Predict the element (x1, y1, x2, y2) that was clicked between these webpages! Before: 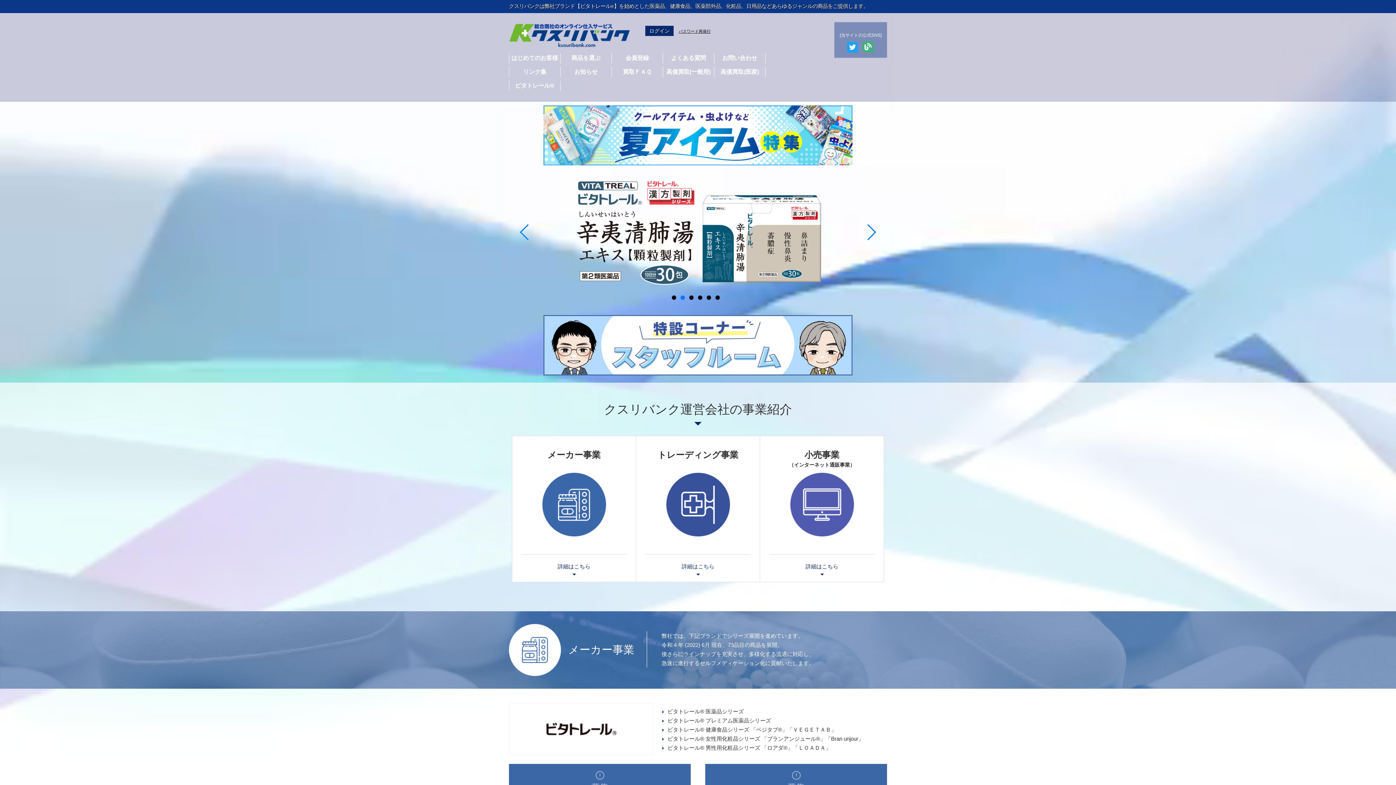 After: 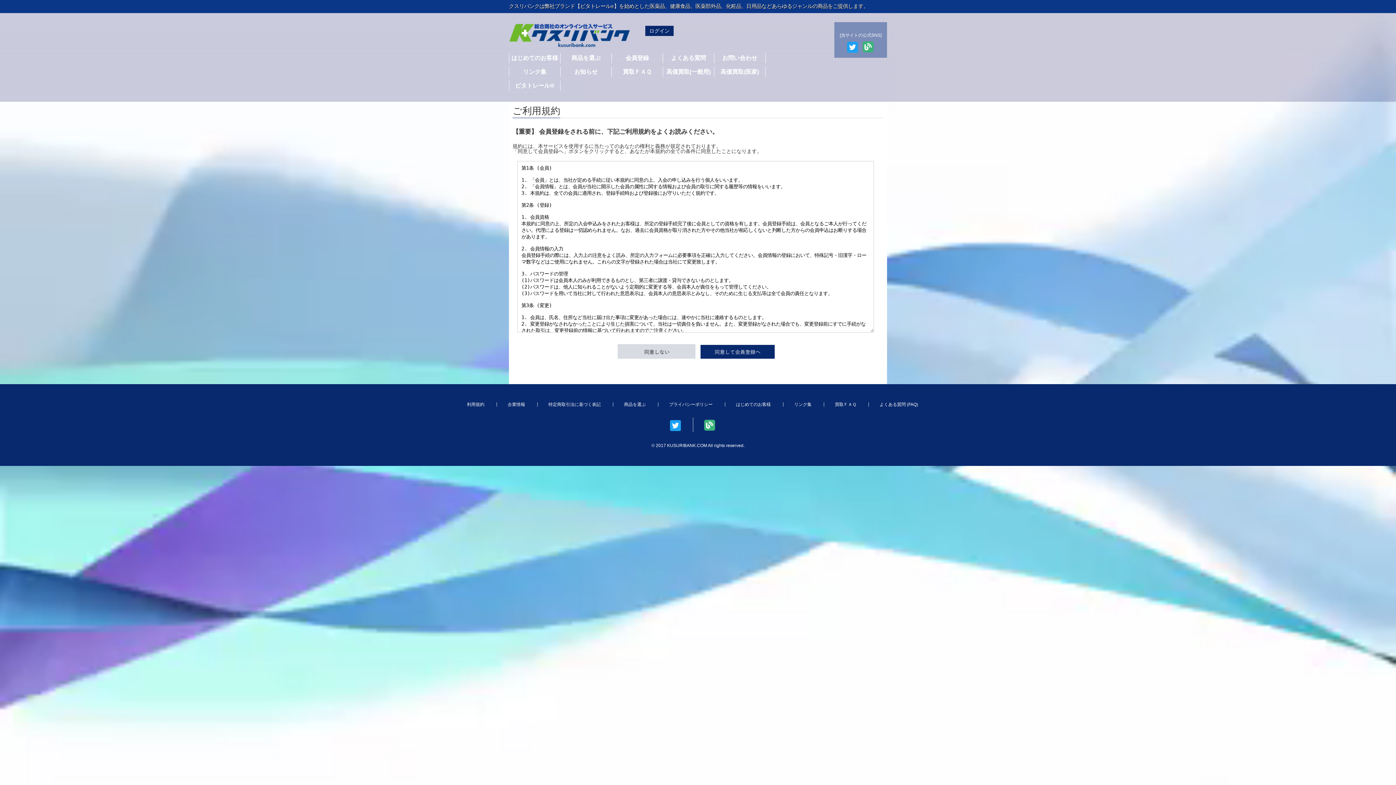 Action: label: 会員登録 bbox: (612, 53, 662, 63)